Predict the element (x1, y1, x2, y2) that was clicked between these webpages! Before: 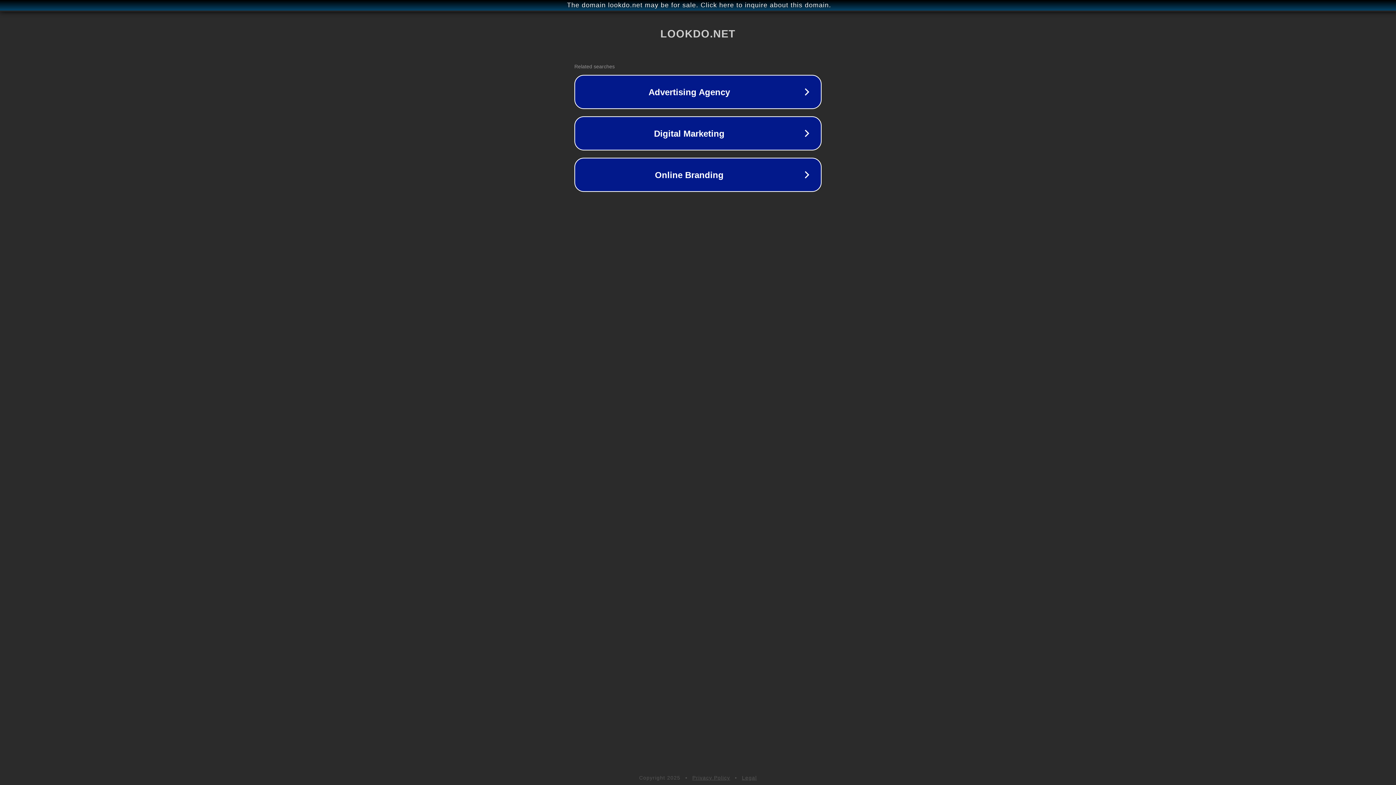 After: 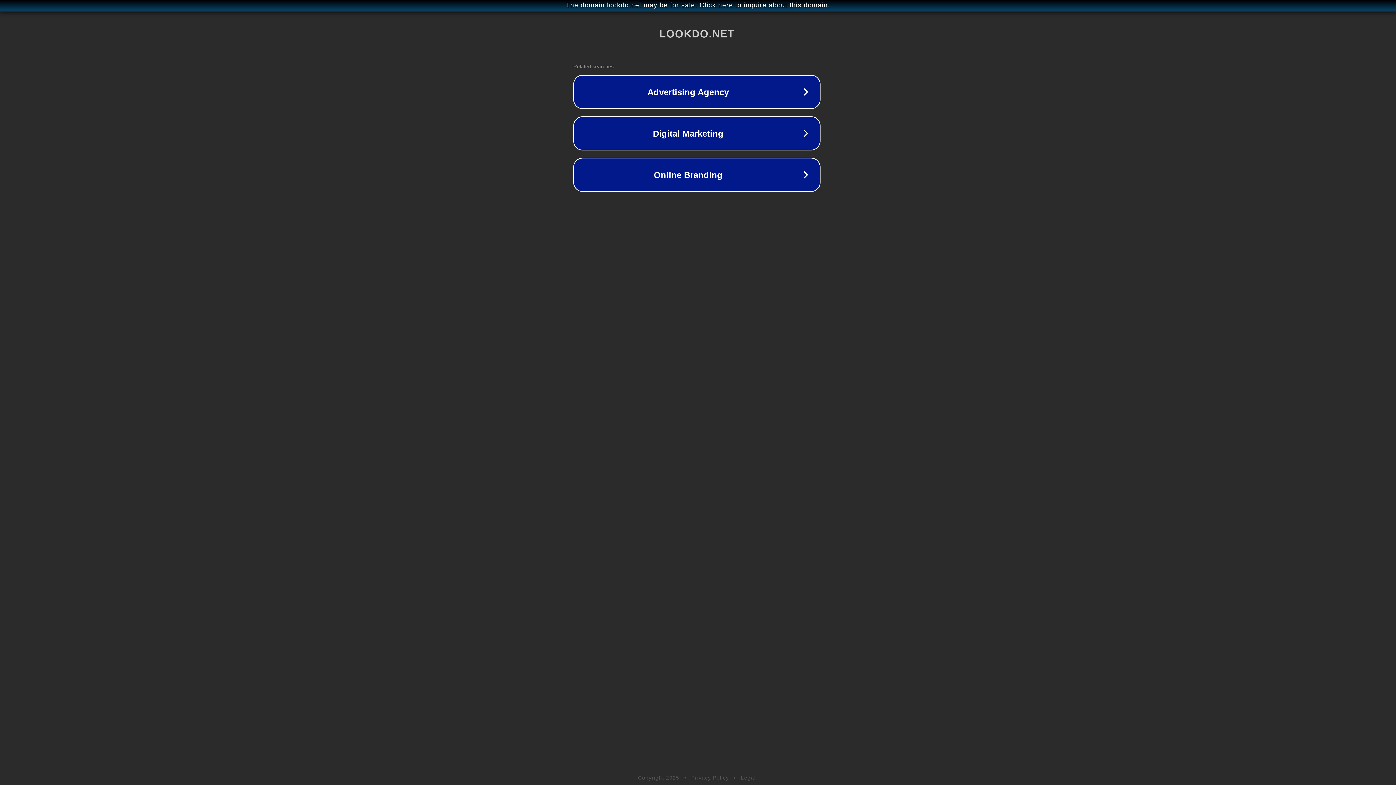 Action: label: The domain lookdo.net may be for sale. Click here to inquire about this domain. bbox: (1, 1, 1397, 9)